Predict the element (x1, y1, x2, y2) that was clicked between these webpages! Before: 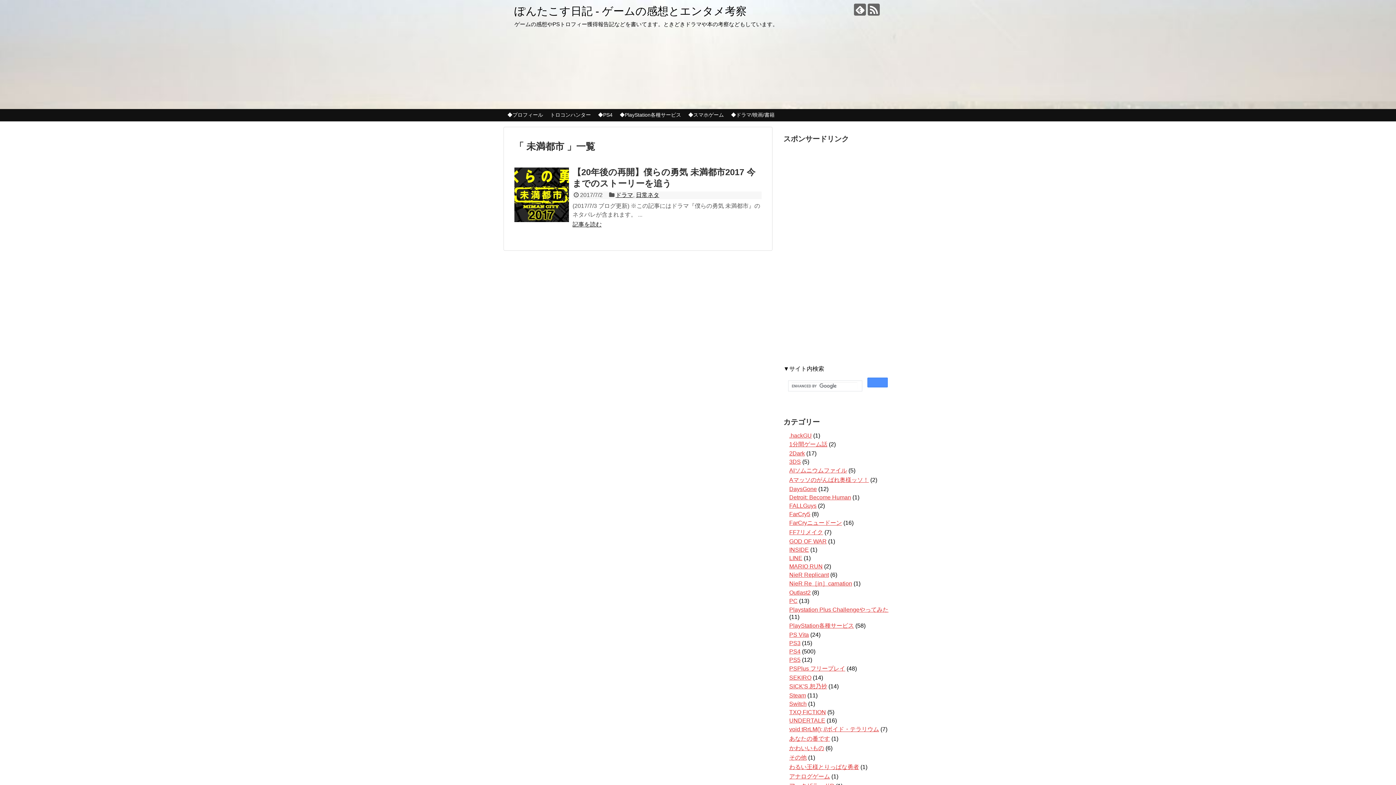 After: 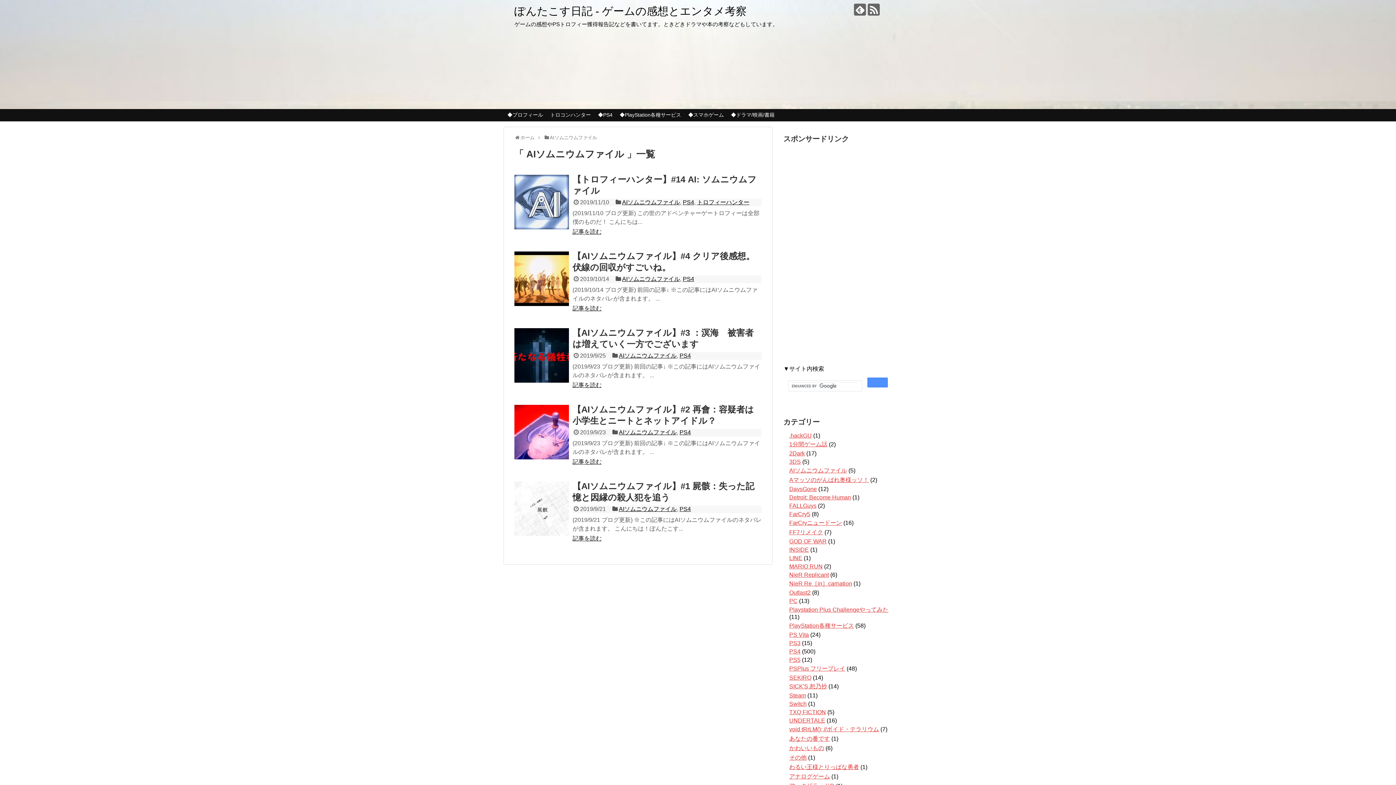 Action: bbox: (789, 467, 847, 473) label: AIソムニウムファイル